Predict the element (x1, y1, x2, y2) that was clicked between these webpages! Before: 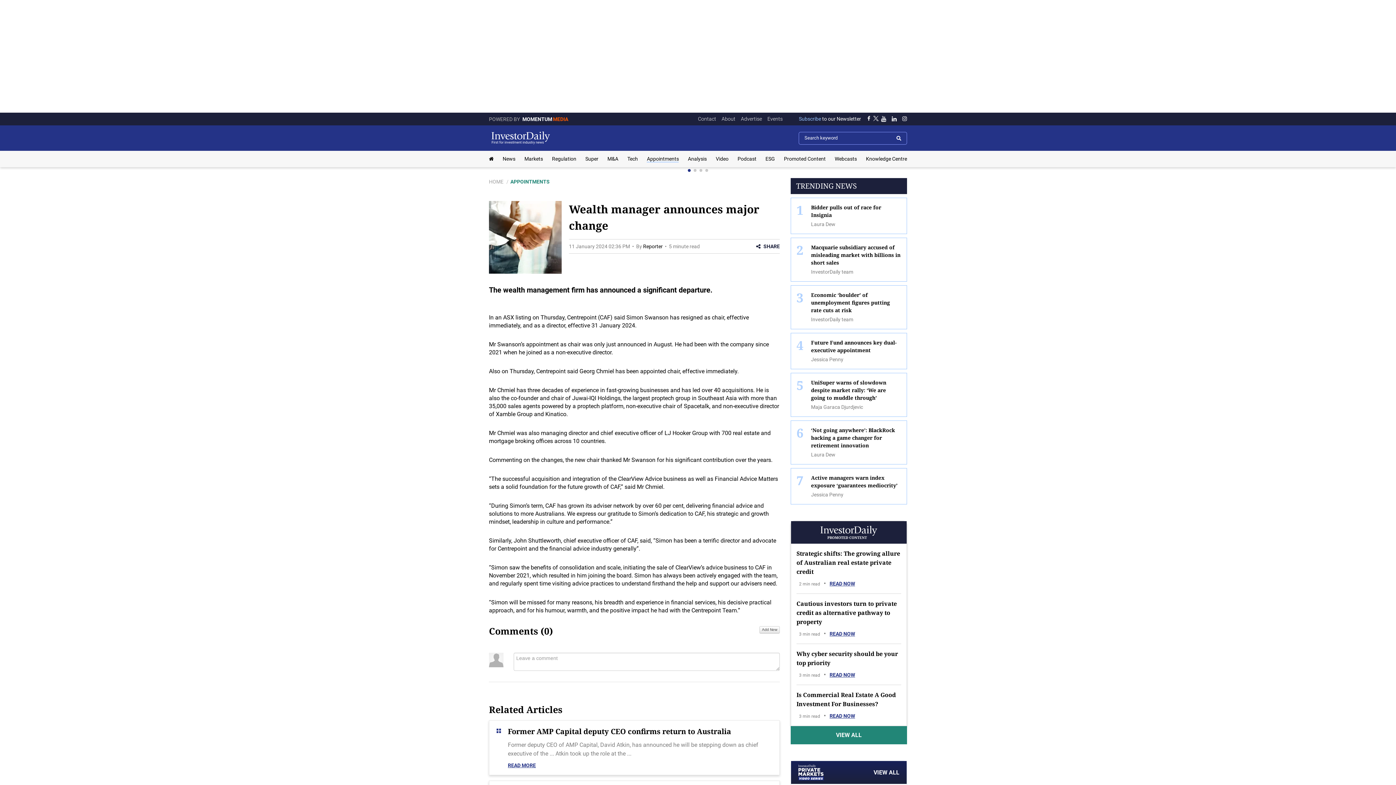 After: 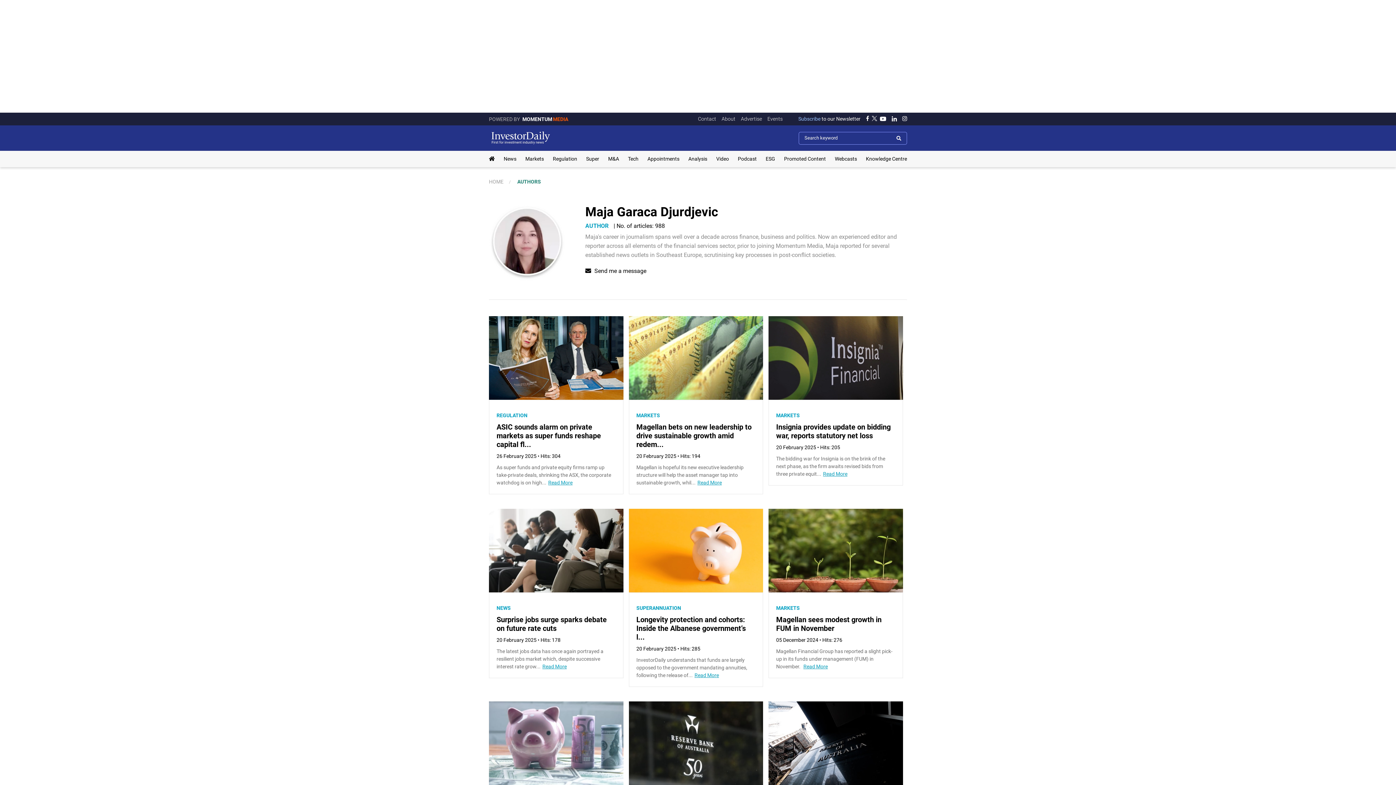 Action: label: Reporter bbox: (643, 243, 662, 249)